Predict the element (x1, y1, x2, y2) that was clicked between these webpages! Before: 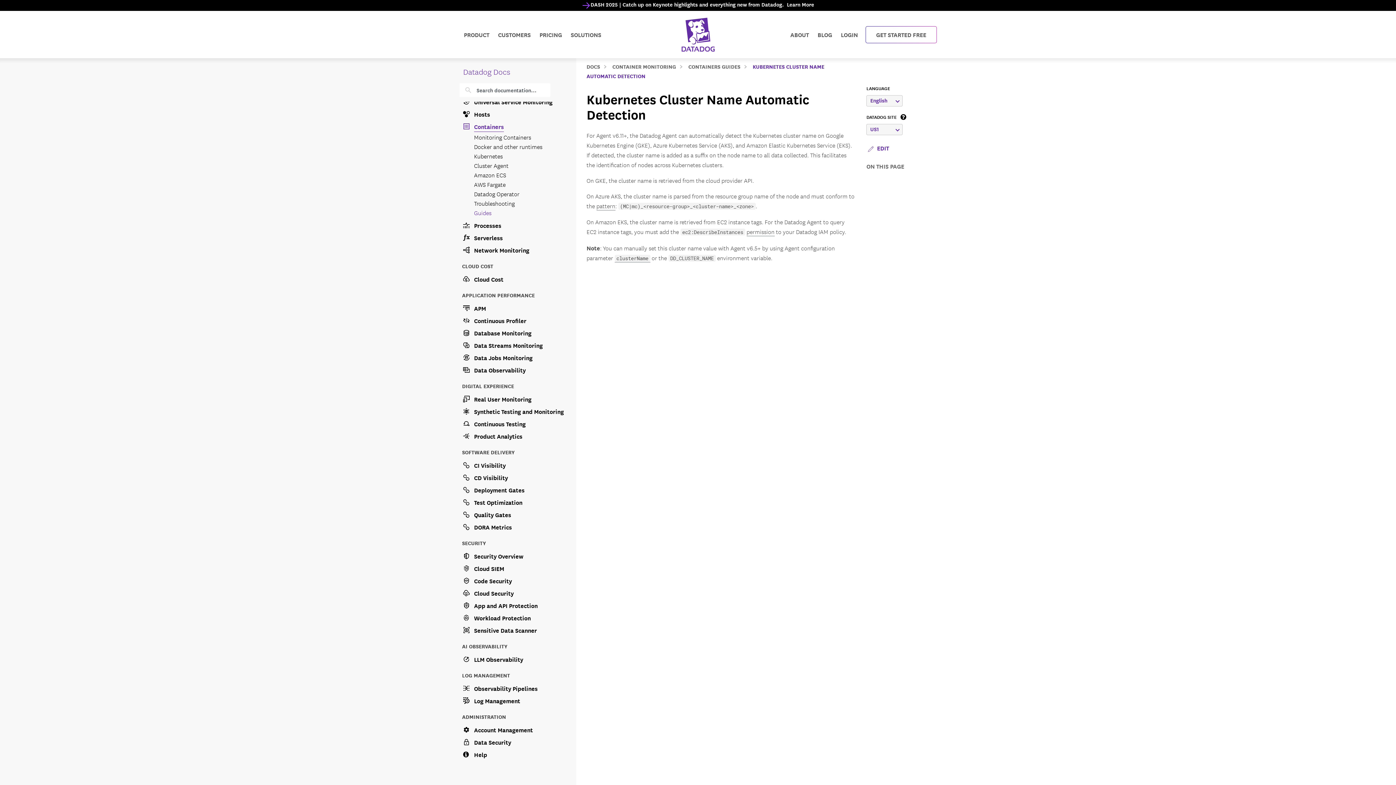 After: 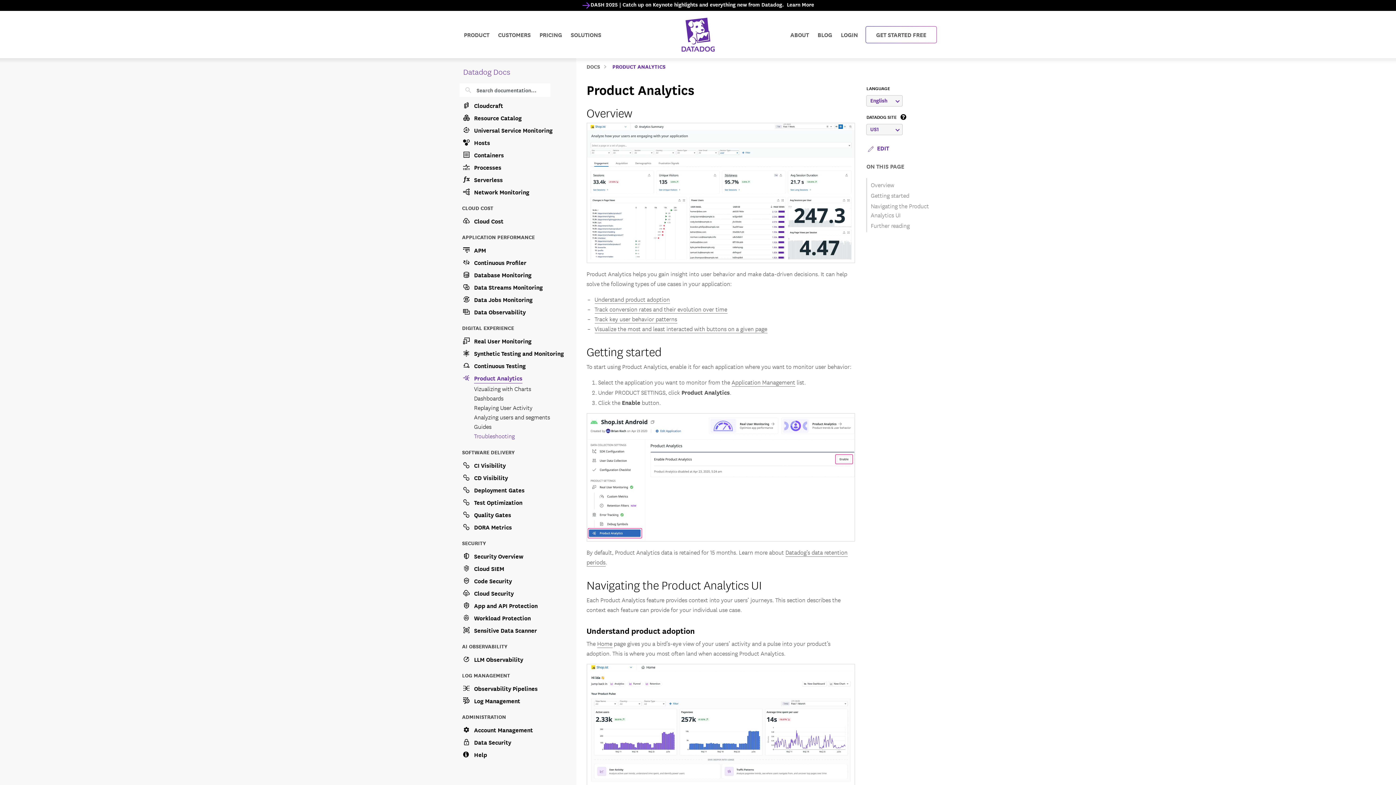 Action: bbox: (462, 429, 567, 441) label: Product Analytics